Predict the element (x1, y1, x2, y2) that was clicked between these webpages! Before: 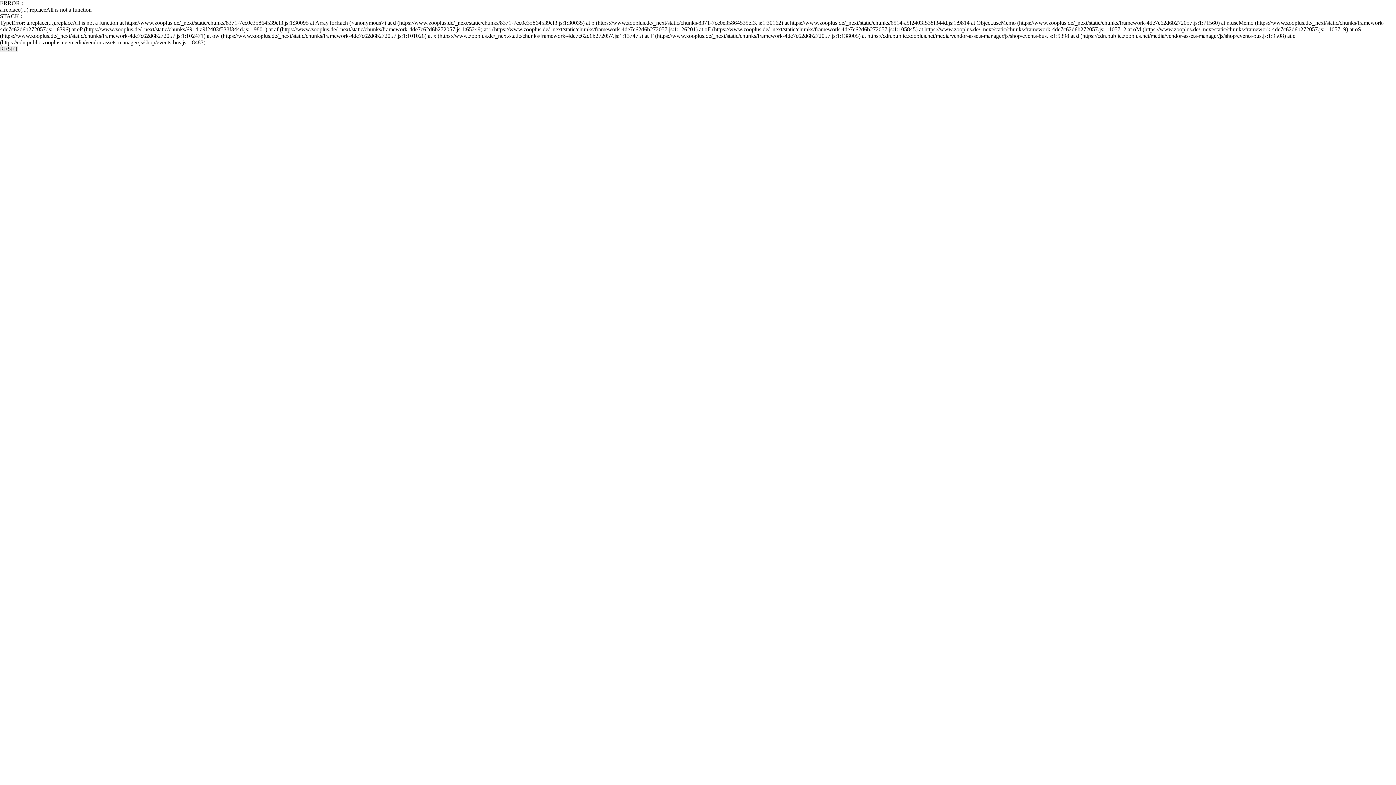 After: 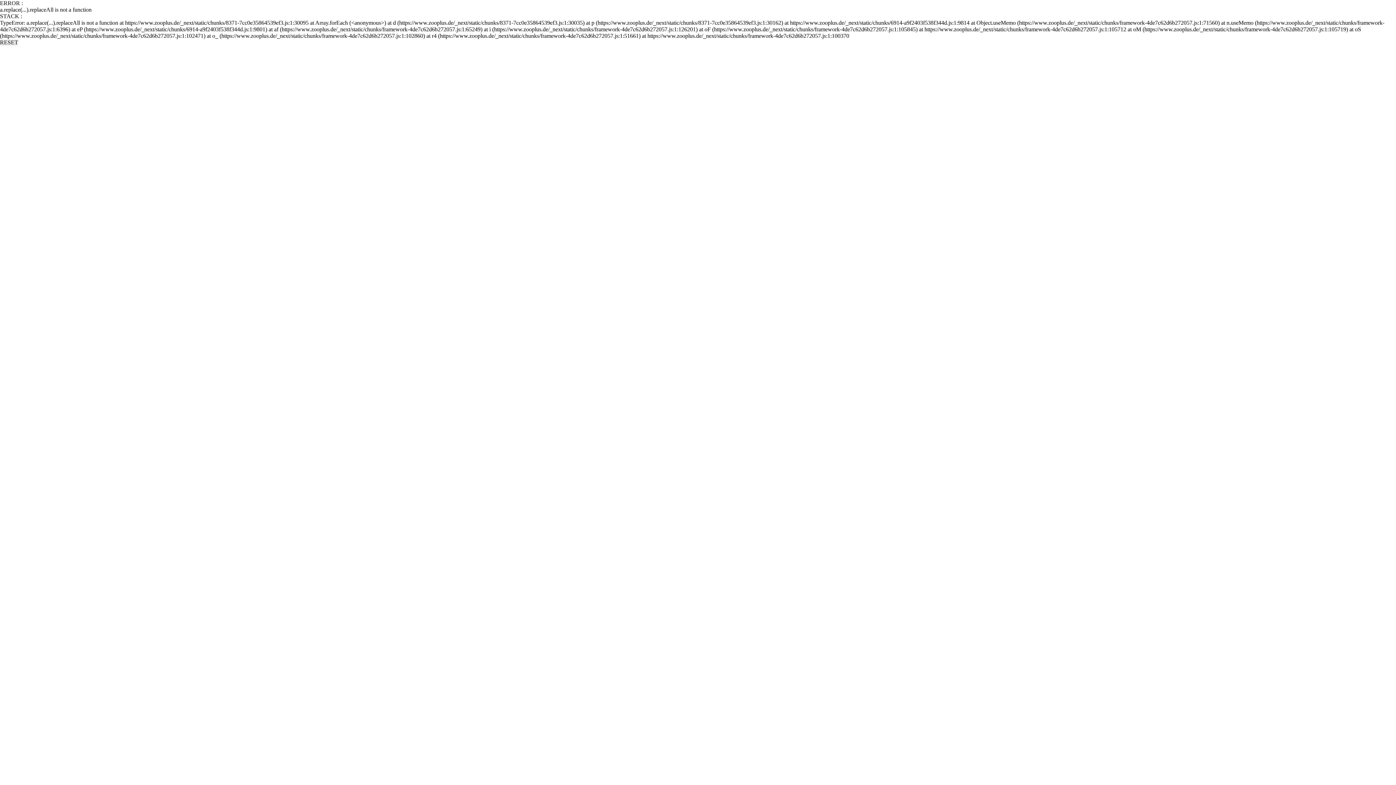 Action: bbox: (0, 45, 18, 52) label: RESET